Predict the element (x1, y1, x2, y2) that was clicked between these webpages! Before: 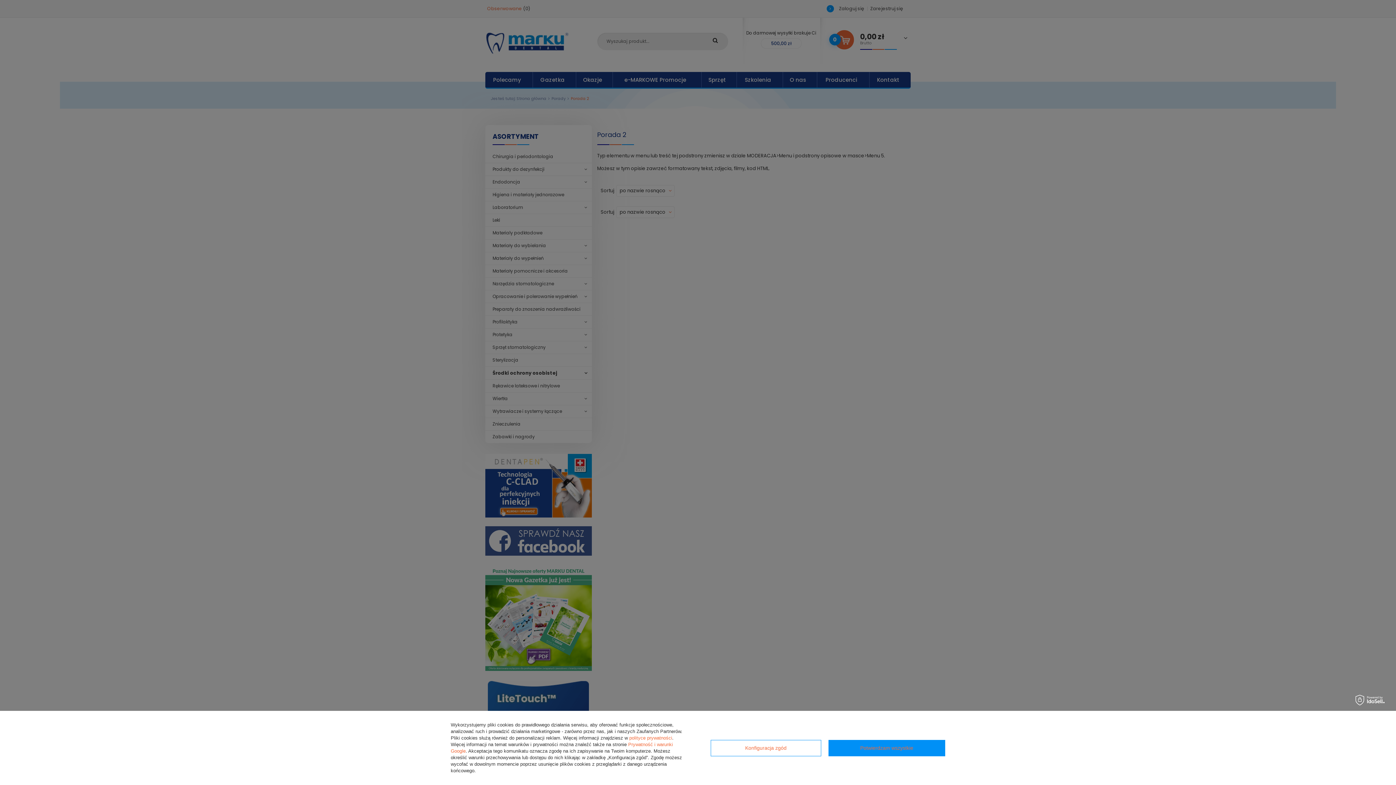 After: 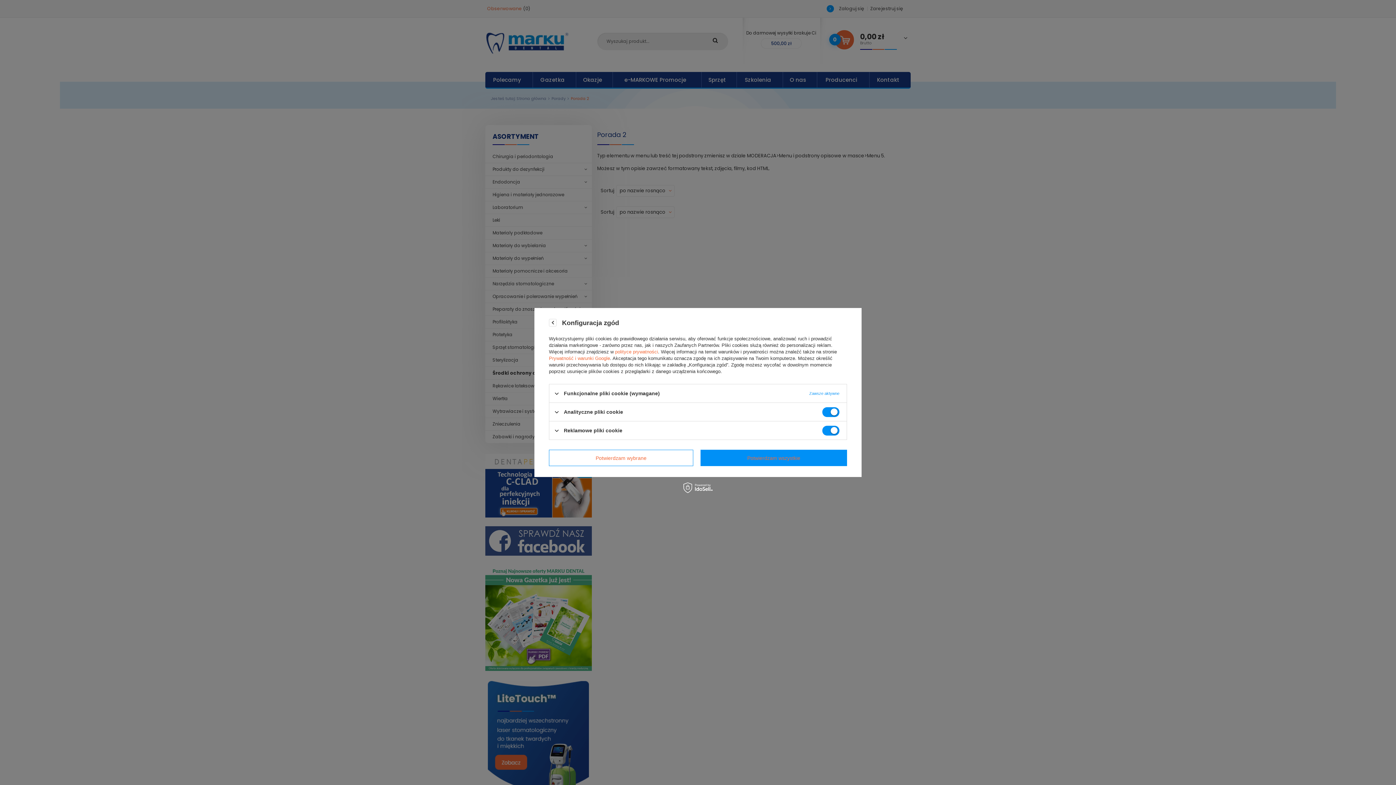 Action: label: Konfiguracja zgód bbox: (710, 740, 821, 756)